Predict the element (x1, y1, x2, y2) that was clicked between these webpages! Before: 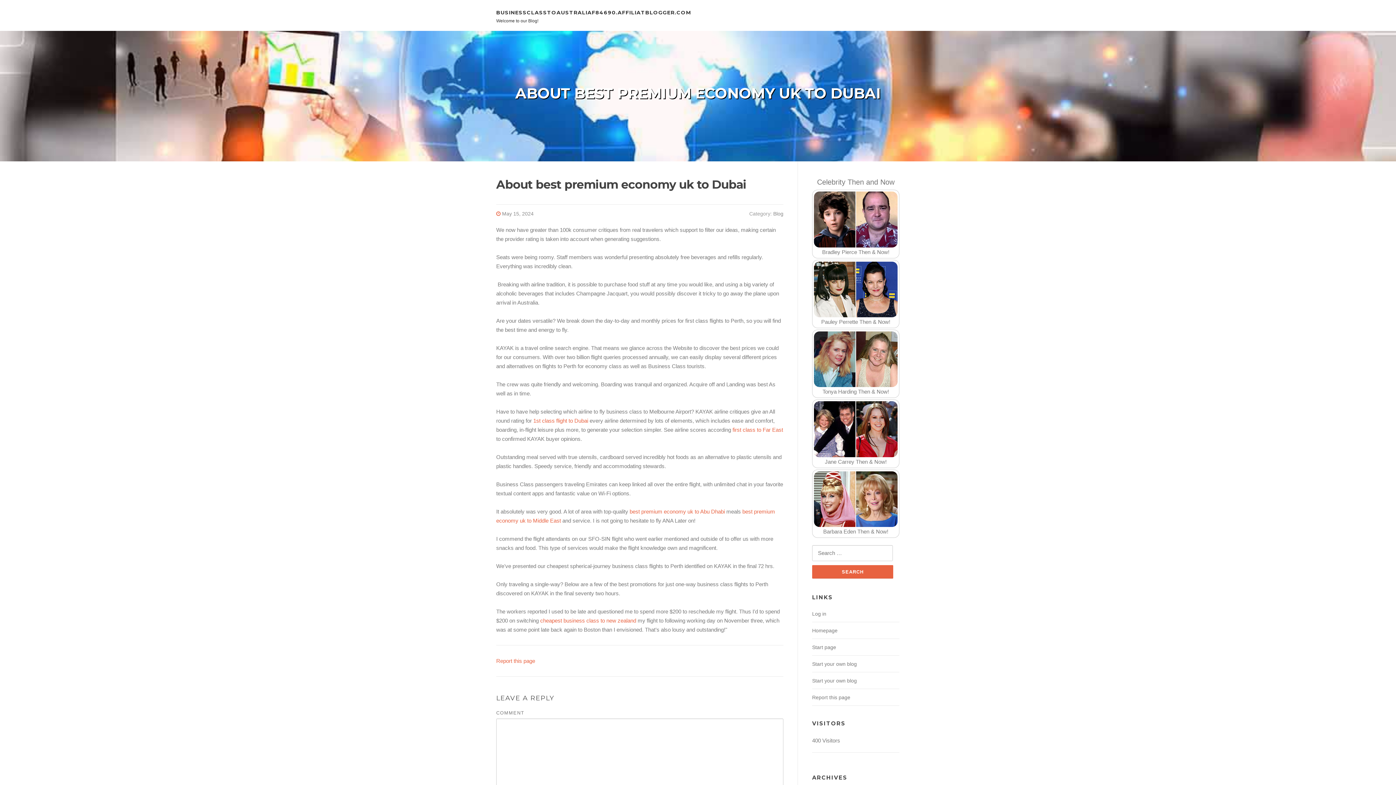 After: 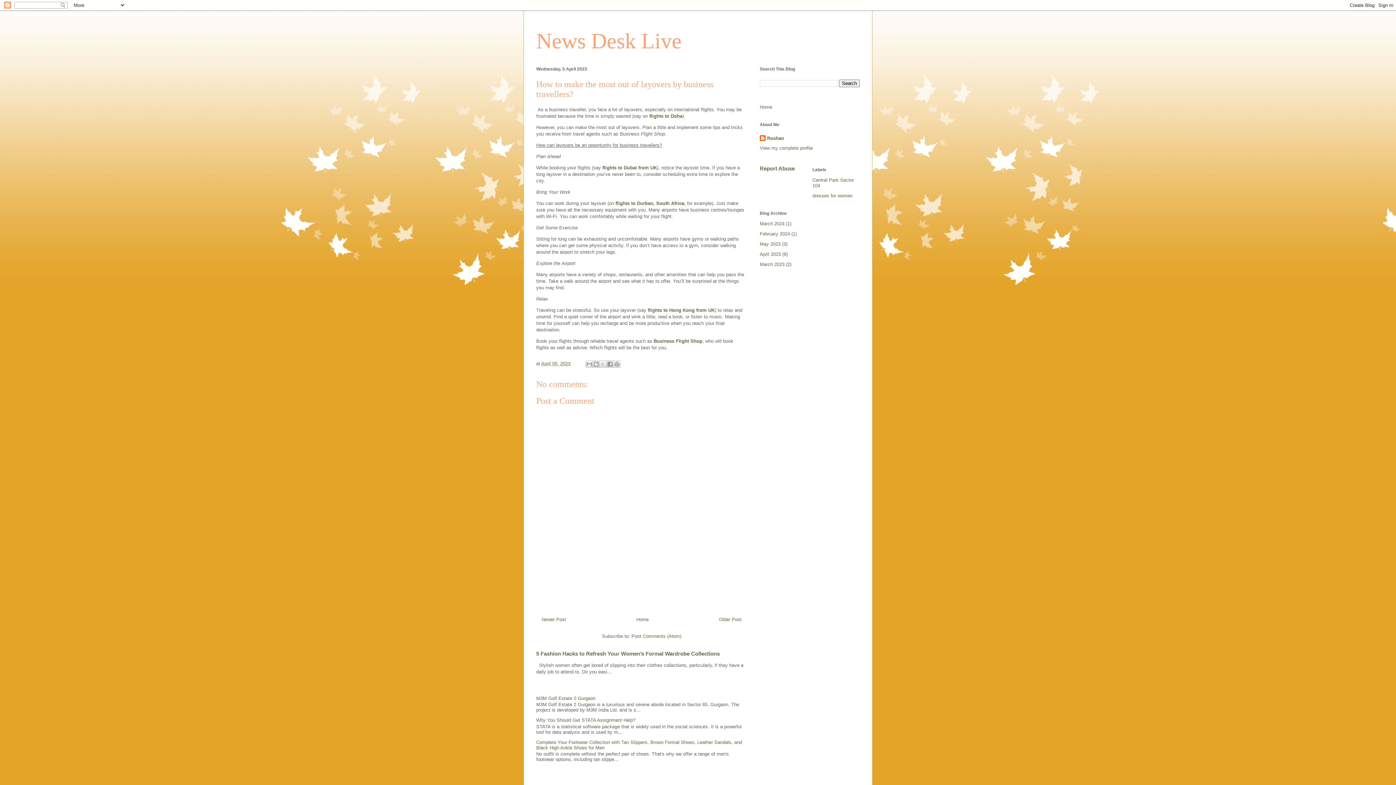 Action: label: best premium economy uk to Abu Dhabi bbox: (629, 508, 725, 515)